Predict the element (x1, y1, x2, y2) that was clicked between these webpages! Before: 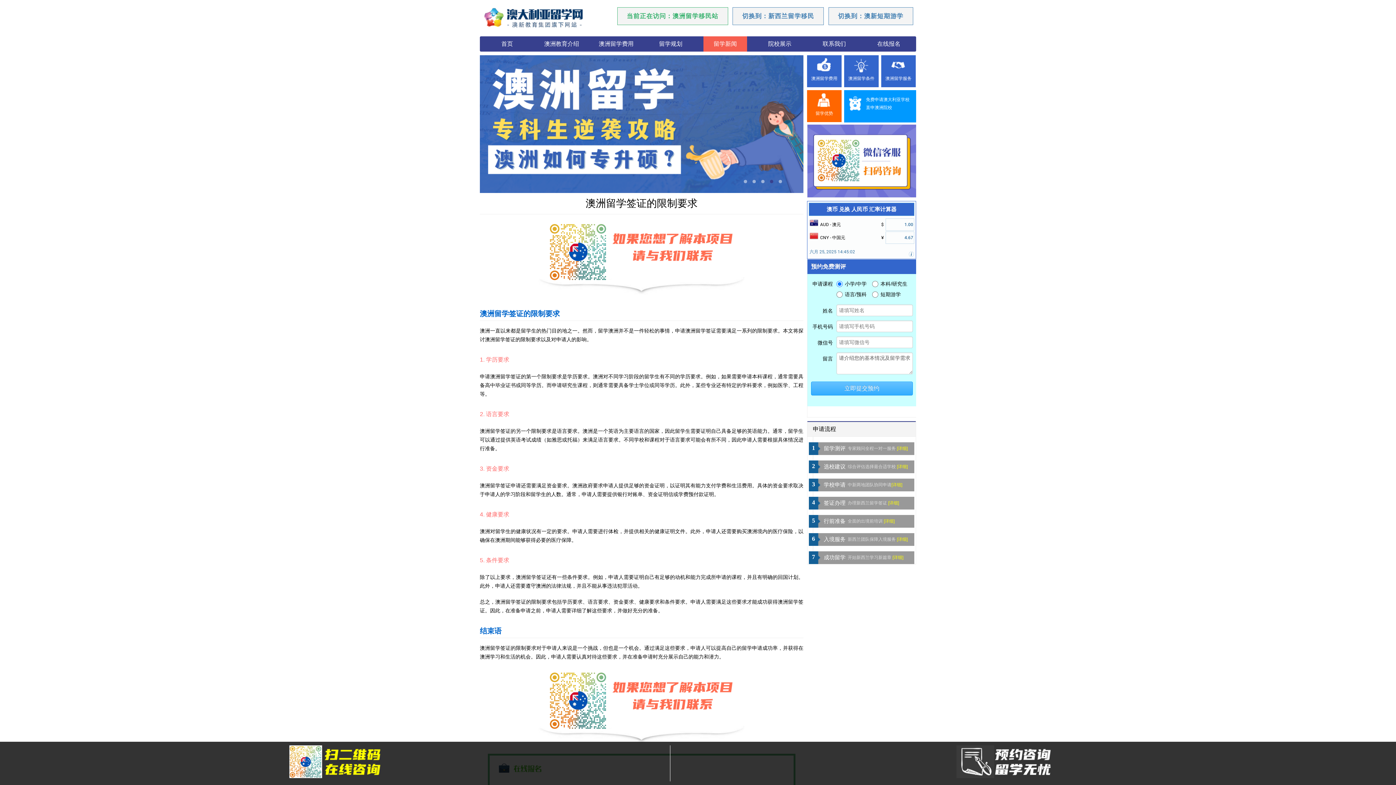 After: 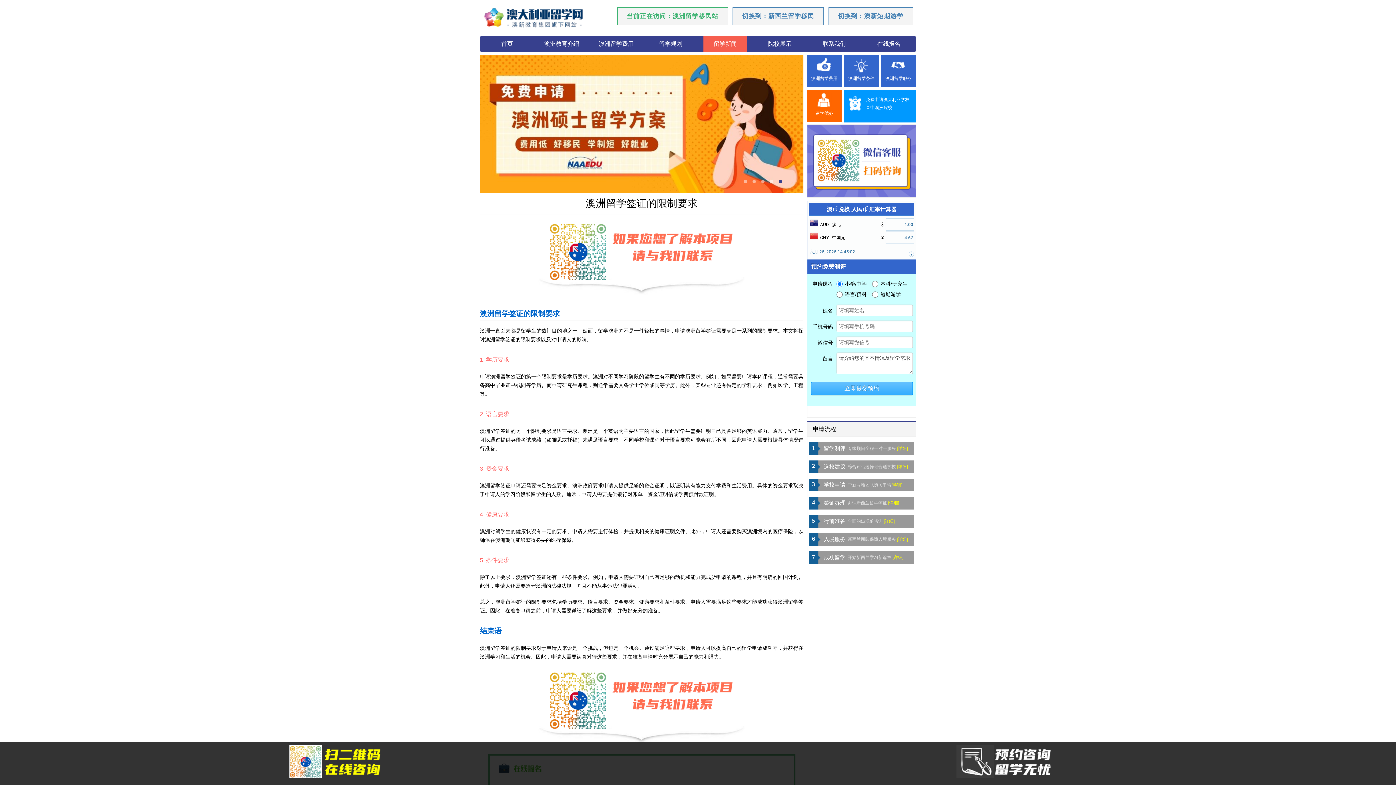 Action: label: 5 bbox: (778, 180, 782, 183)